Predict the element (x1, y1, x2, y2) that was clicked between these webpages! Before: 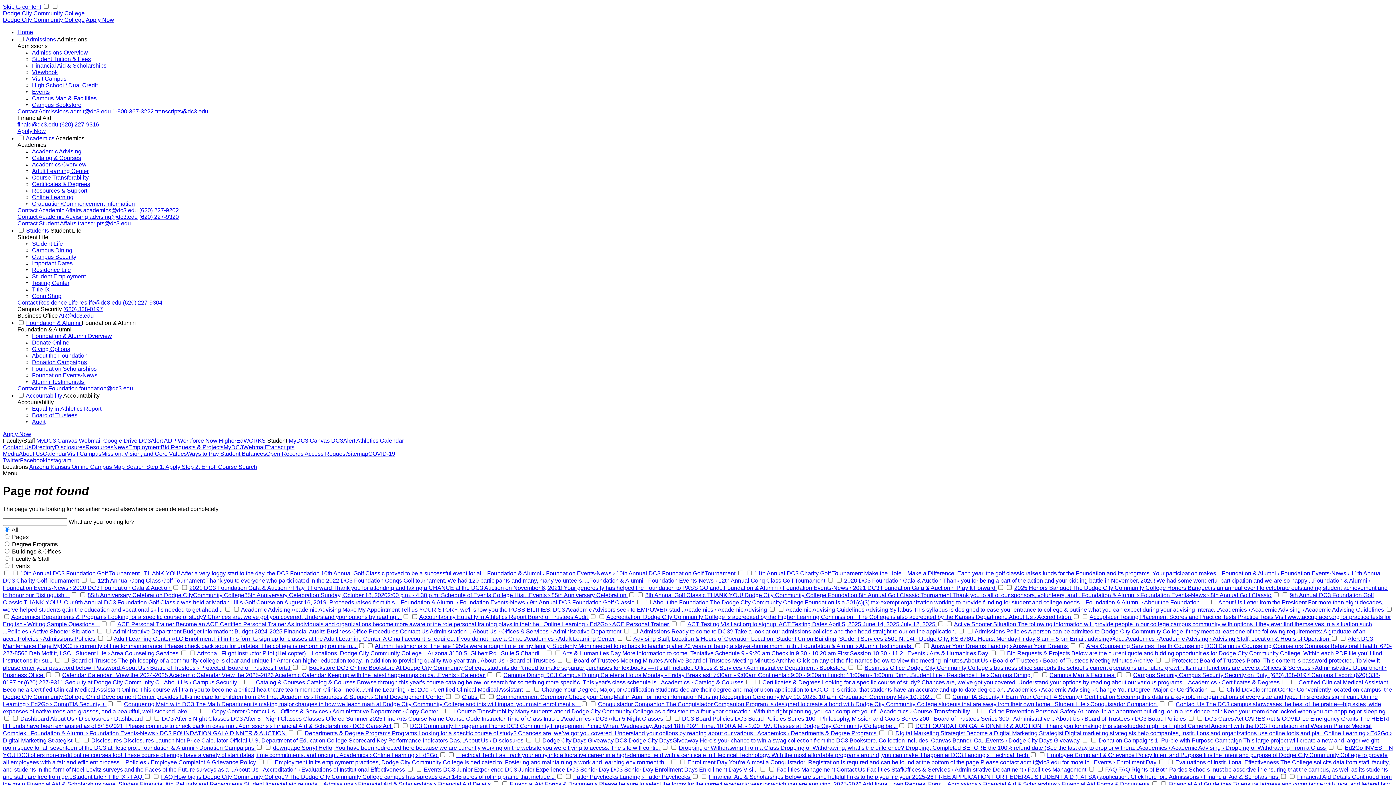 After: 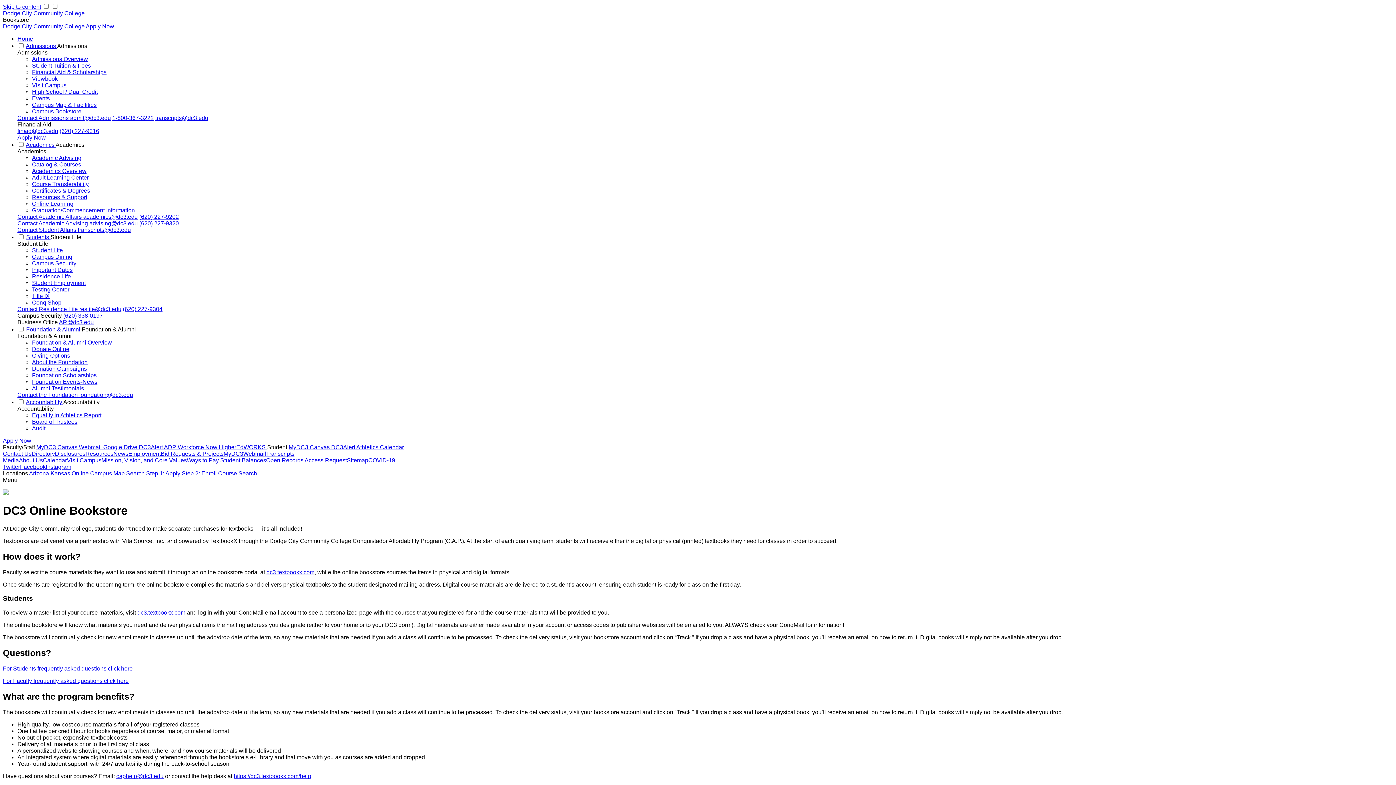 Action: bbox: (309, 665, 847, 671) label: Bookstore DC3 Online Bookstore At Dodge City Community College, students don’t need to make separate purchases for textbooks — it’s all include...Offices & Services › Administrative Department › Bookstore 